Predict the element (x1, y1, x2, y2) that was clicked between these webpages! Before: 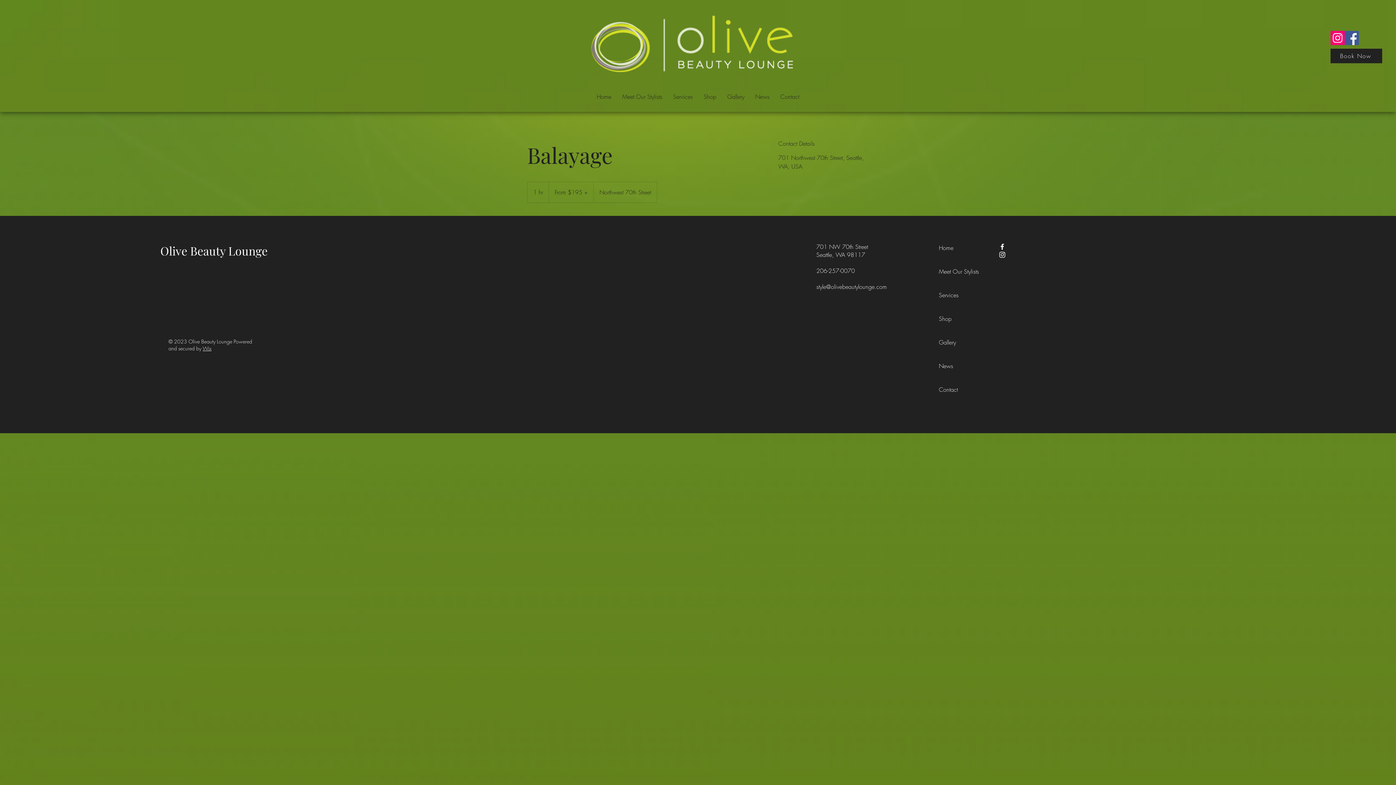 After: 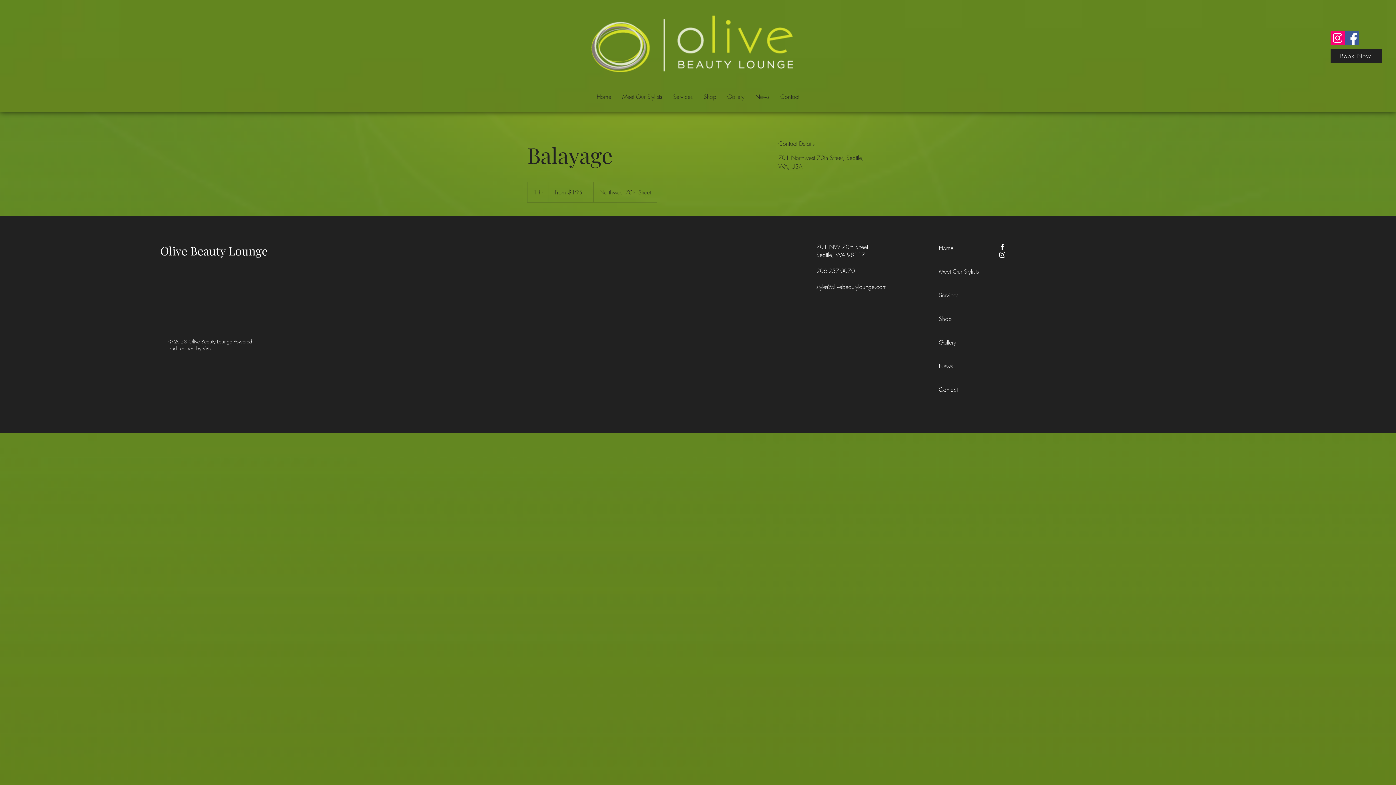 Action: label: Facebook bbox: (1345, 30, 1359, 45)